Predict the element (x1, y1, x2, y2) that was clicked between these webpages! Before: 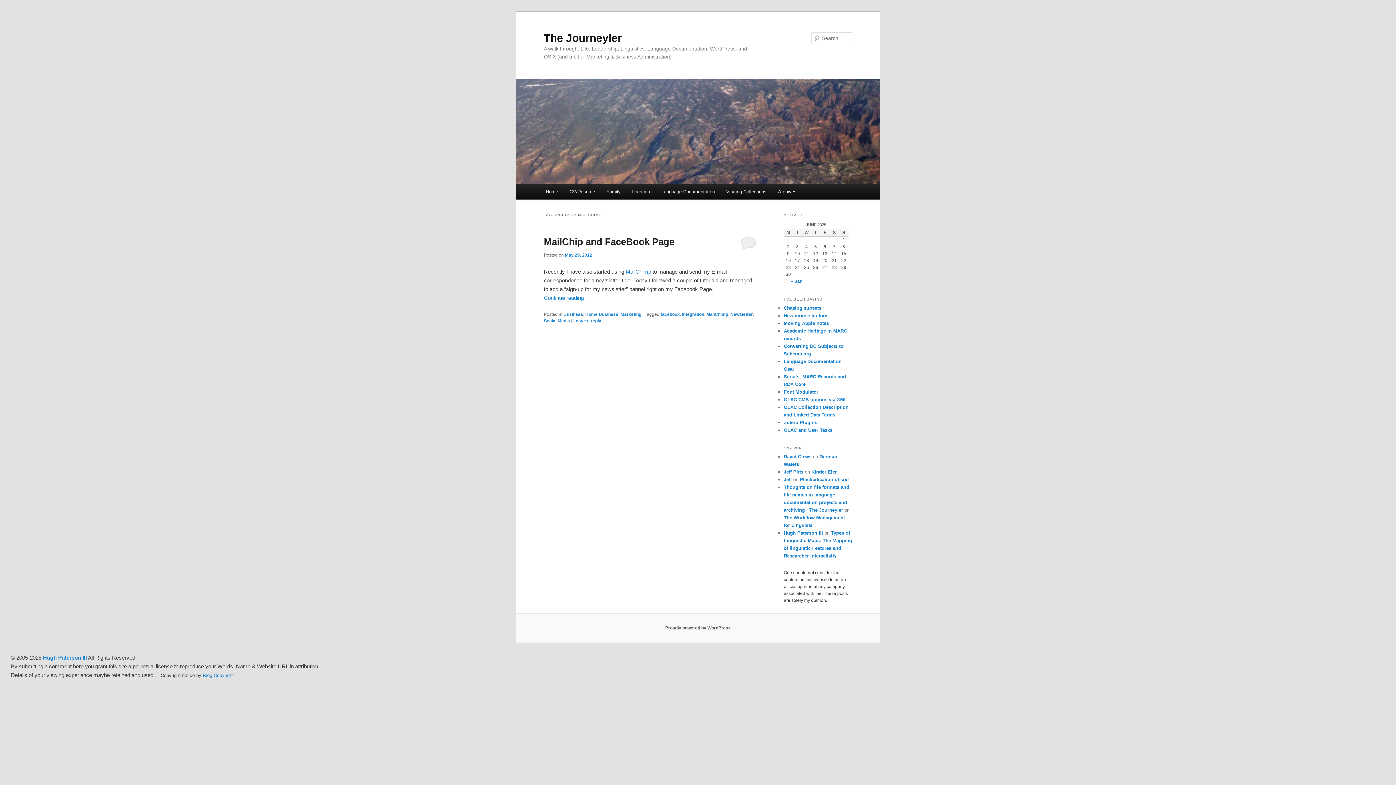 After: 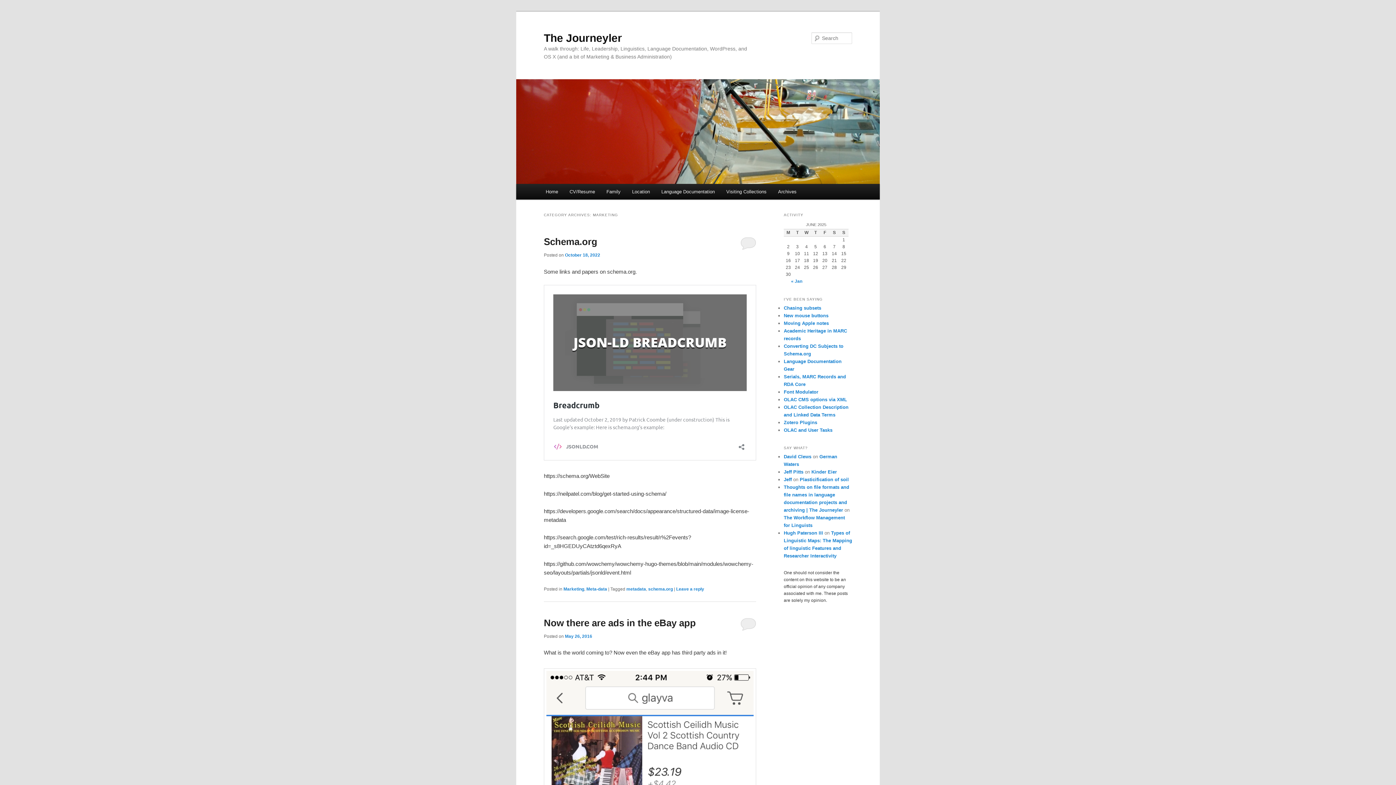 Action: bbox: (620, 311, 641, 317) label: Marketing